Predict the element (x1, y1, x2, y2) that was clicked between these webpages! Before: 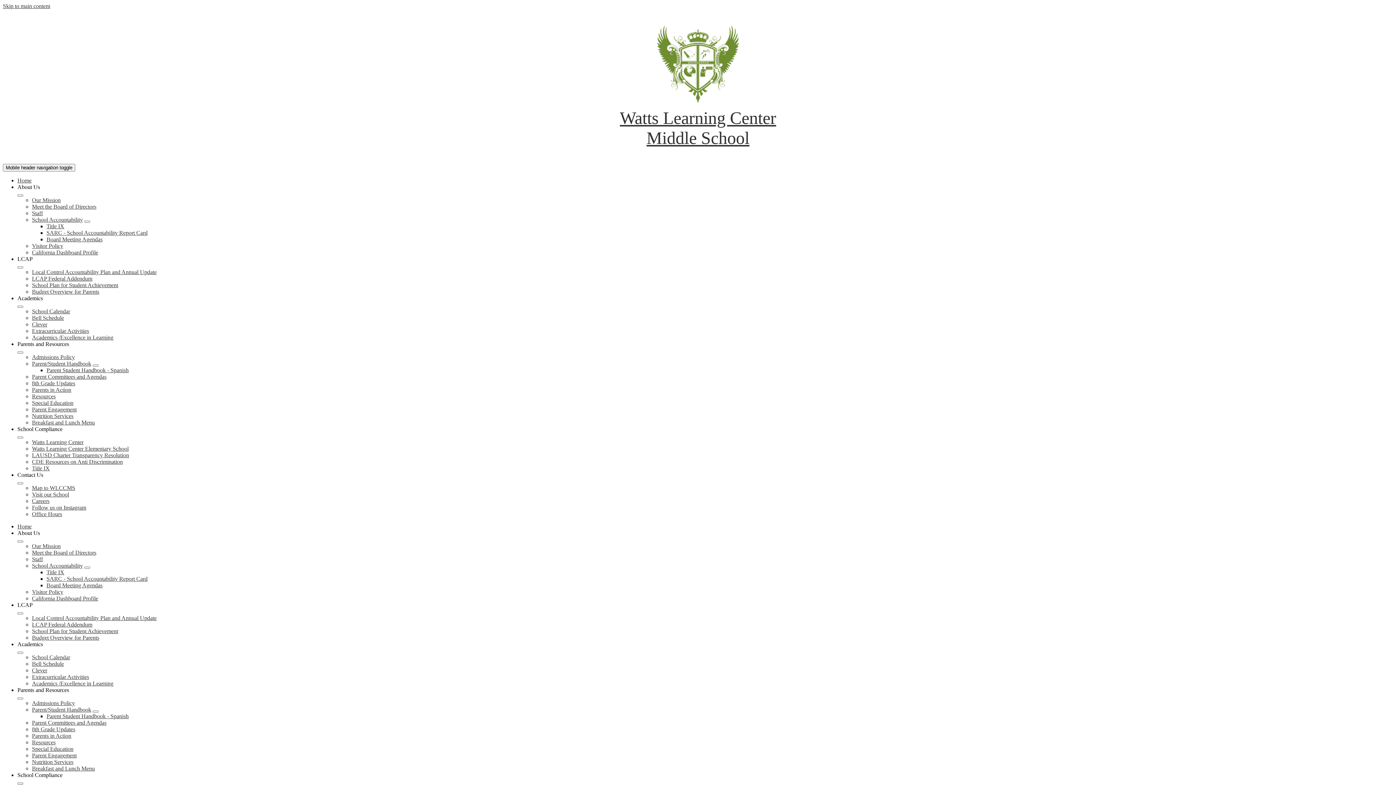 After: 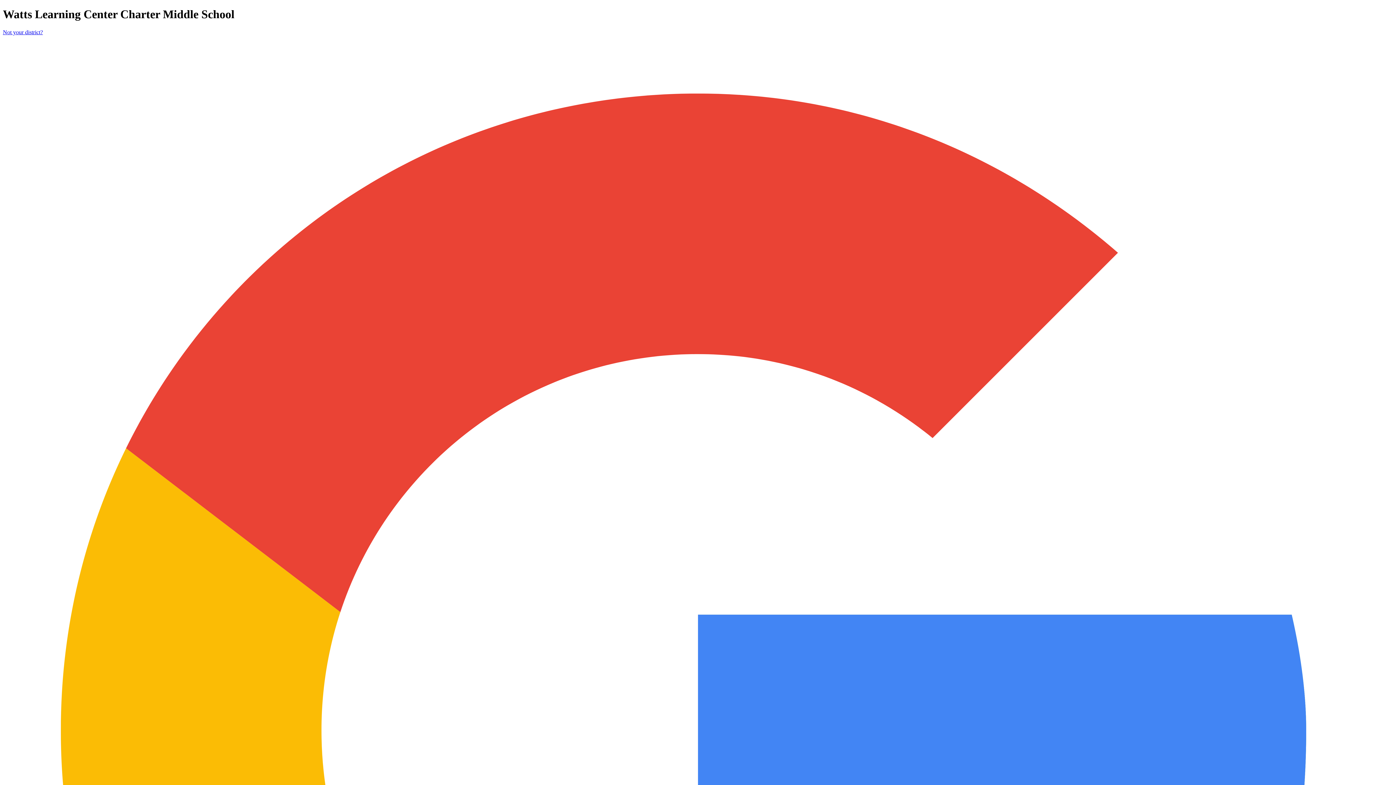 Action: label: Clever bbox: (32, 321, 47, 327)